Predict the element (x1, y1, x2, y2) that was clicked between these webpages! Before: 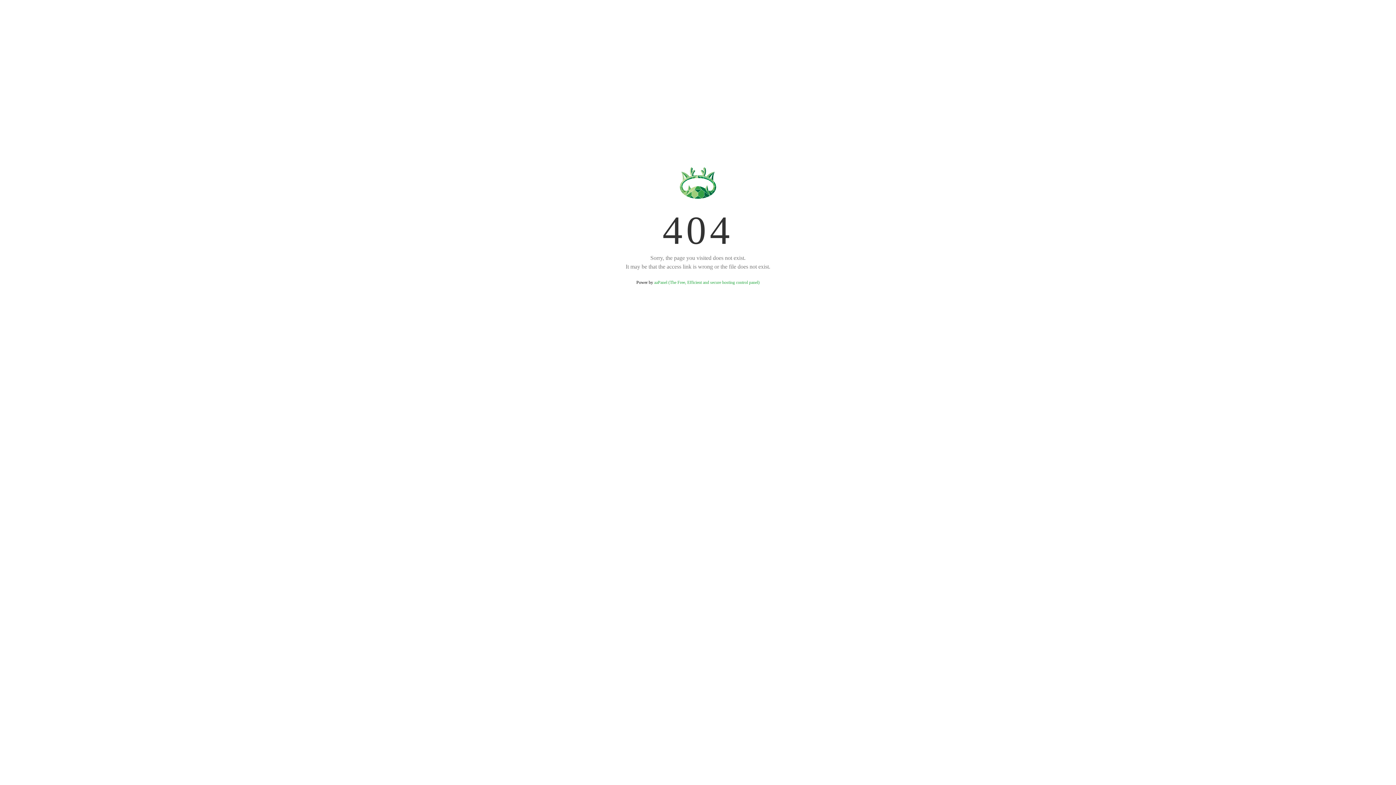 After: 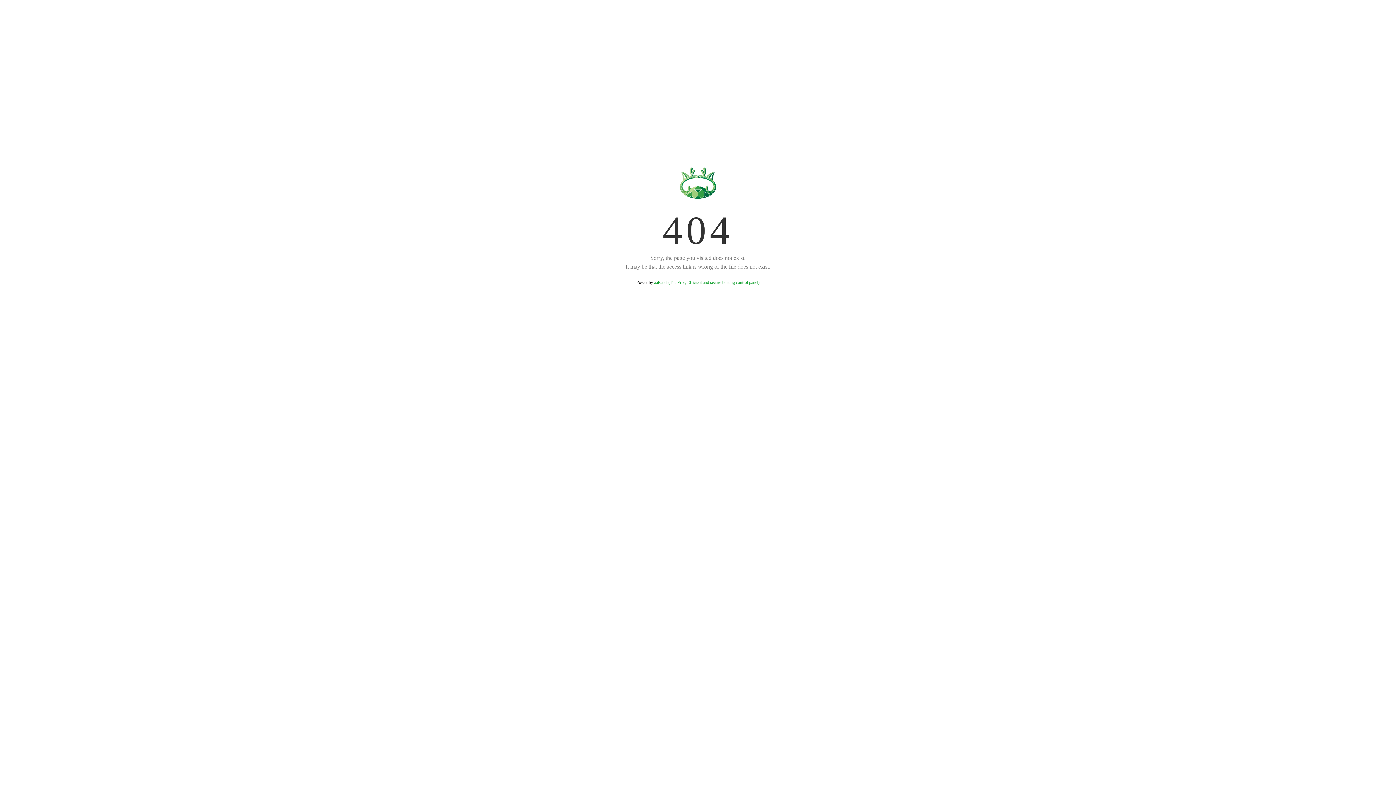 Action: bbox: (654, 280, 759, 285) label: aaPanel (The Free, Efficient and secure hosting control panel)